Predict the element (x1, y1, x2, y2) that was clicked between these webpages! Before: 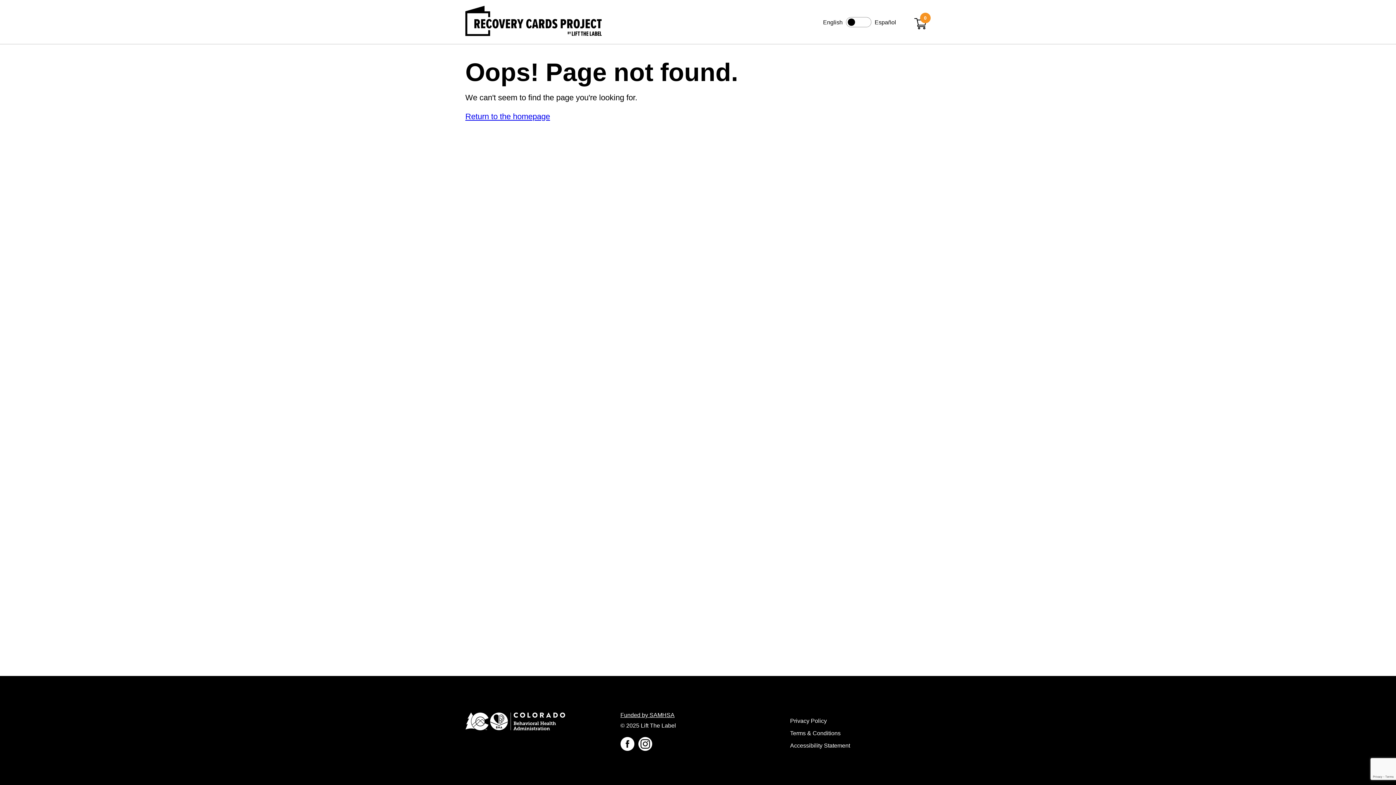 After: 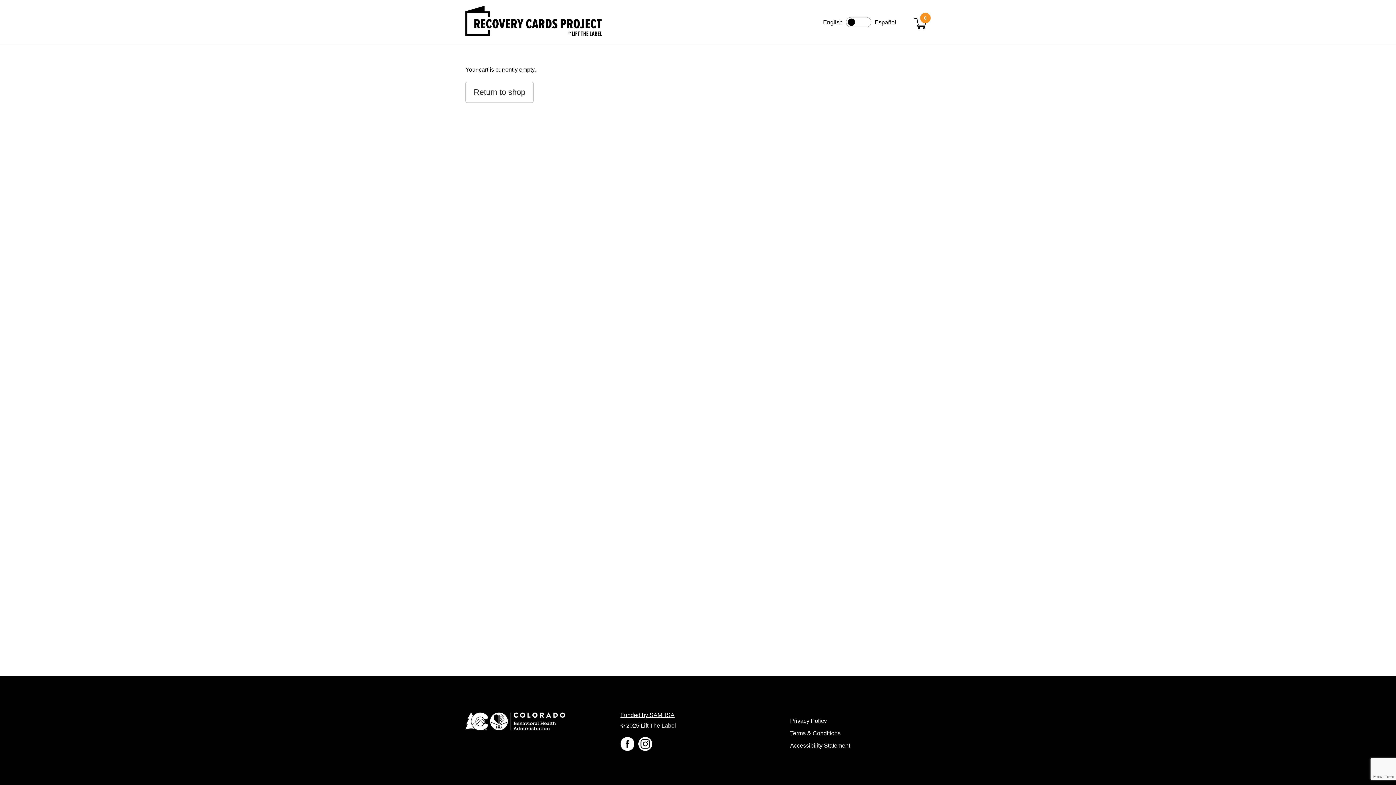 Action: label: 0 bbox: (898, 12, 930, 31)